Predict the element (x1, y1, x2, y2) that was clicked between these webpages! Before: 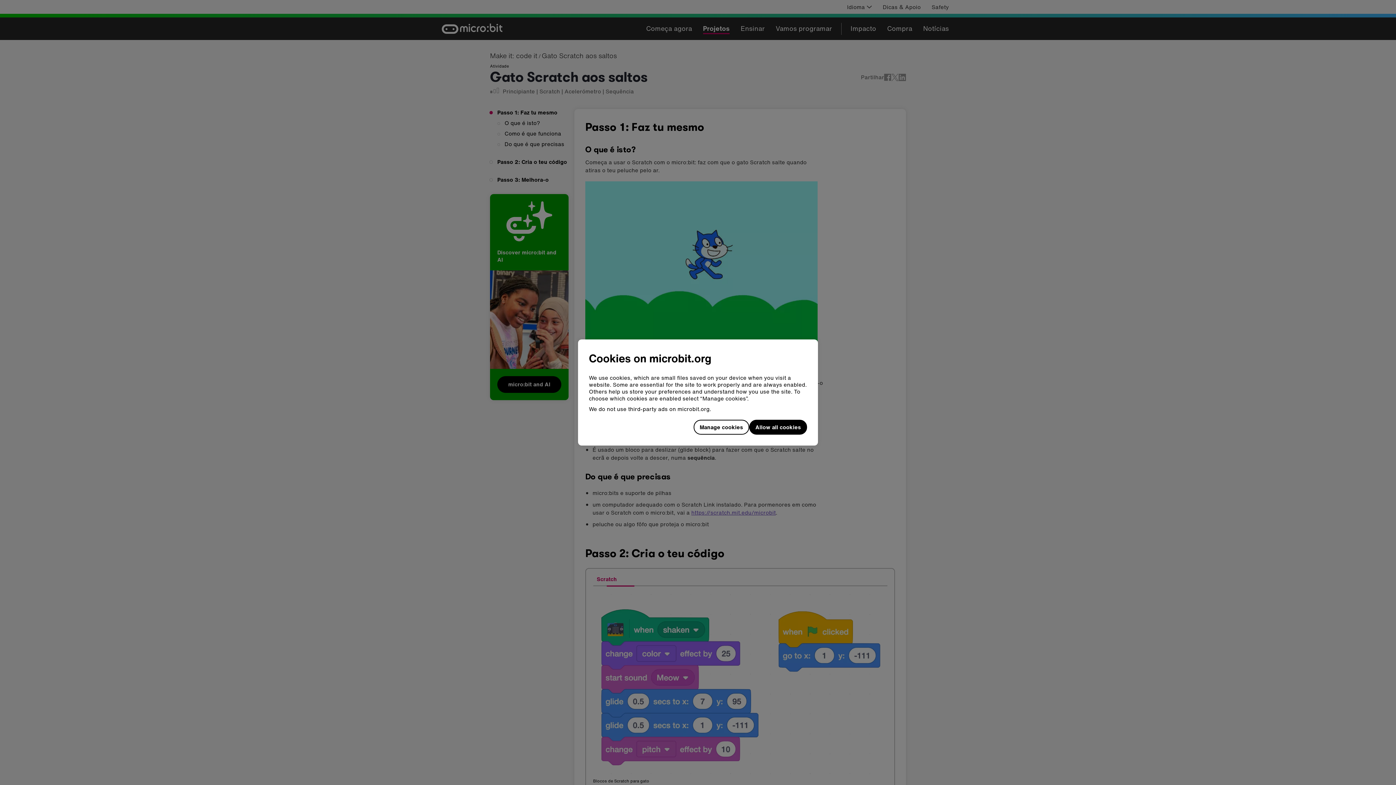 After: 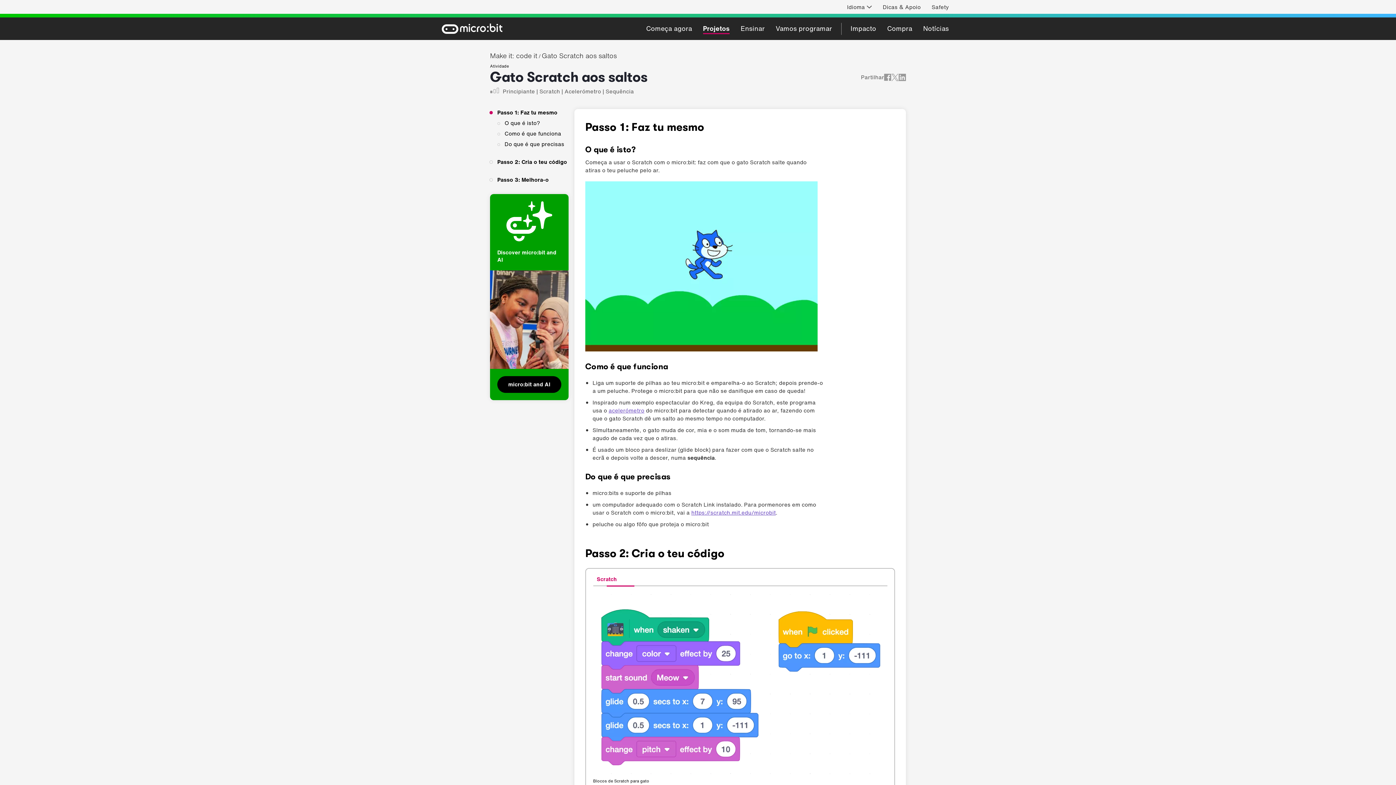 Action: bbox: (749, 420, 807, 435) label: Allow all cookies